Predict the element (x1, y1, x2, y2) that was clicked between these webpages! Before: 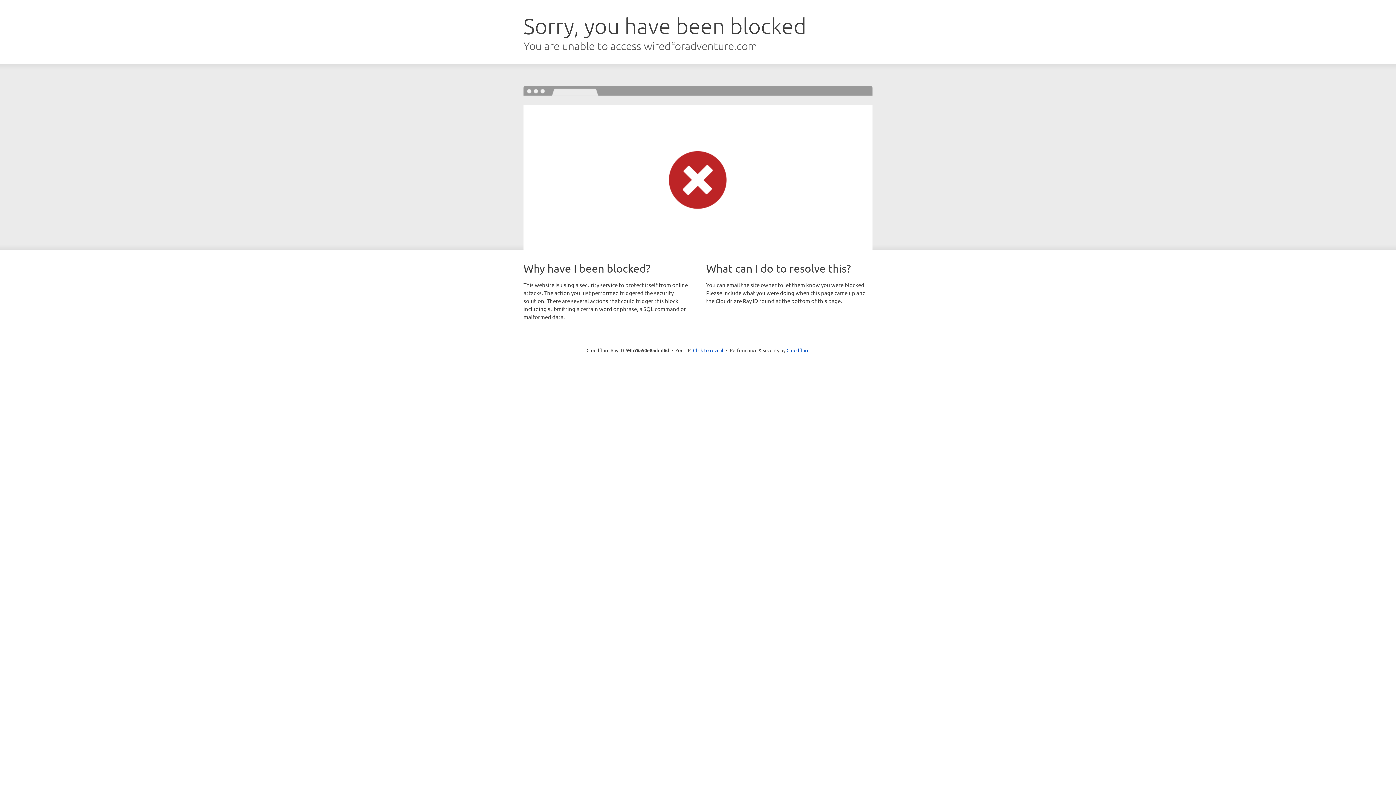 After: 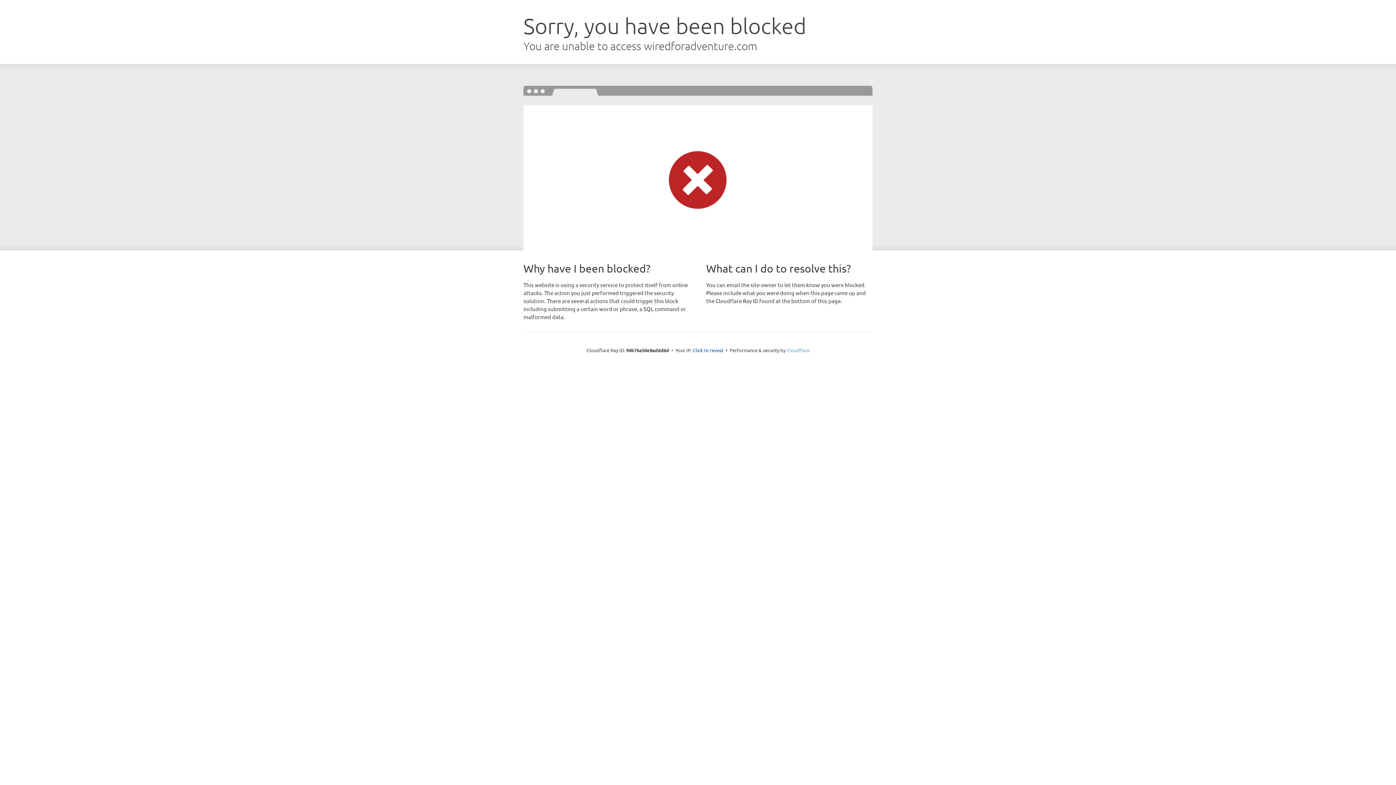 Action: bbox: (786, 347, 809, 353) label: Cloudflare